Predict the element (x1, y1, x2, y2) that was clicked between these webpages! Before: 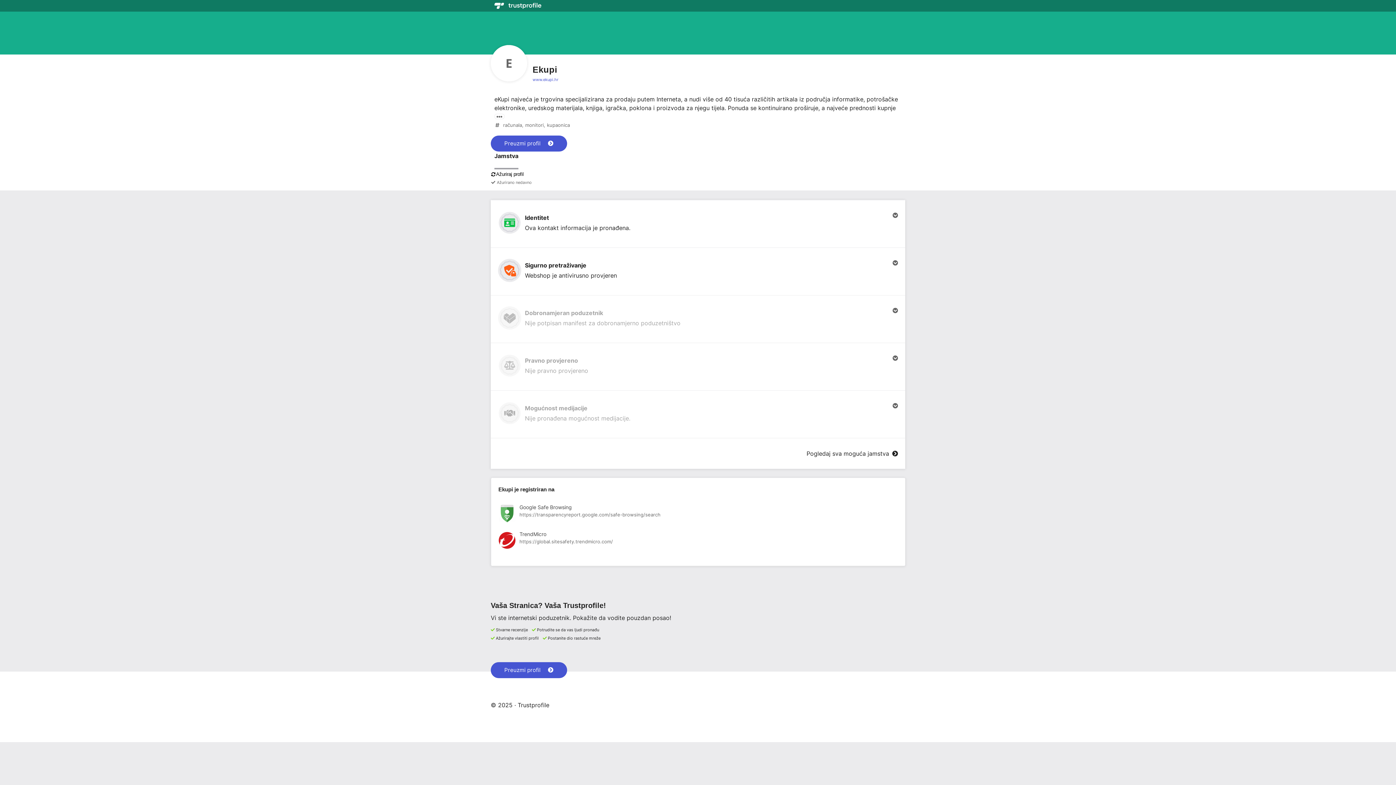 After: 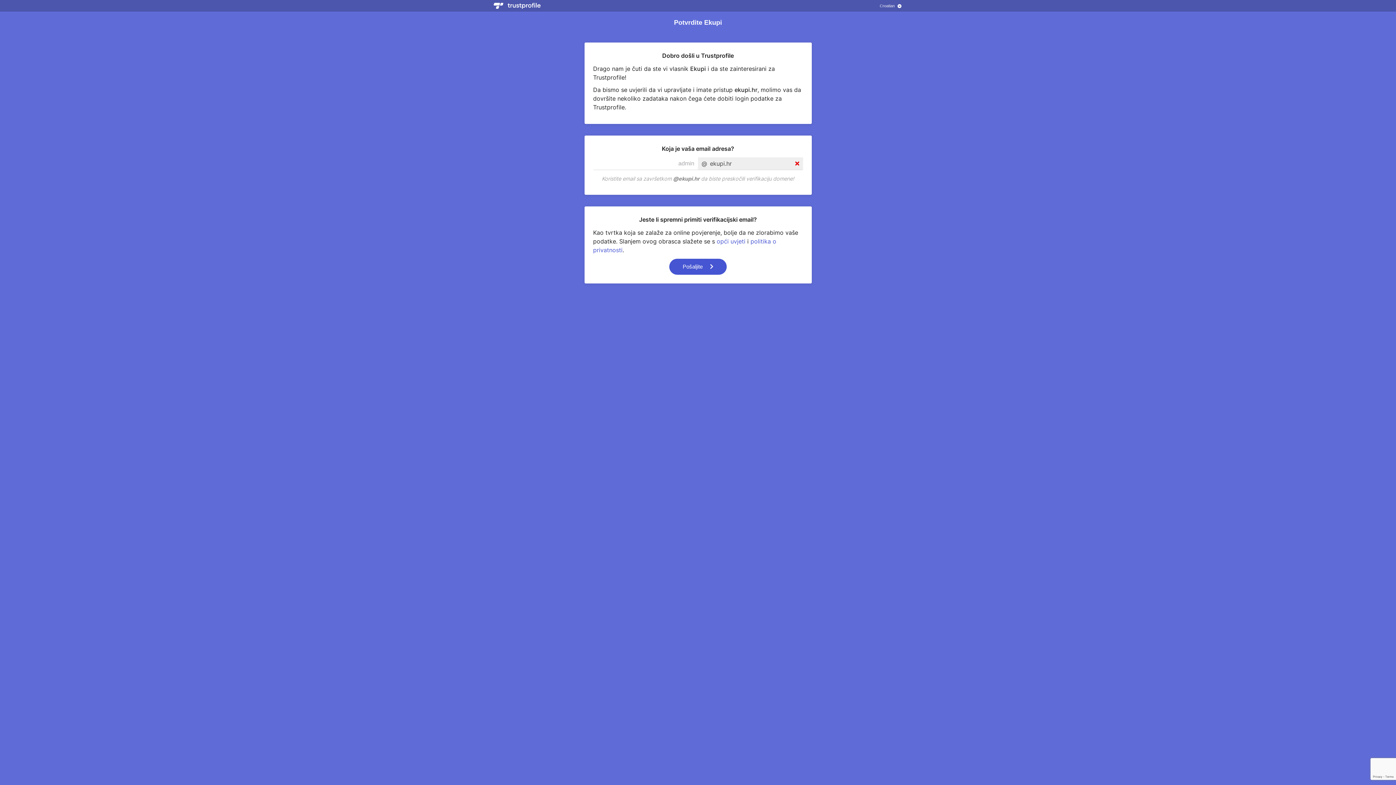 Action: label: Preuzmi profil bbox: (490, 135, 567, 151)